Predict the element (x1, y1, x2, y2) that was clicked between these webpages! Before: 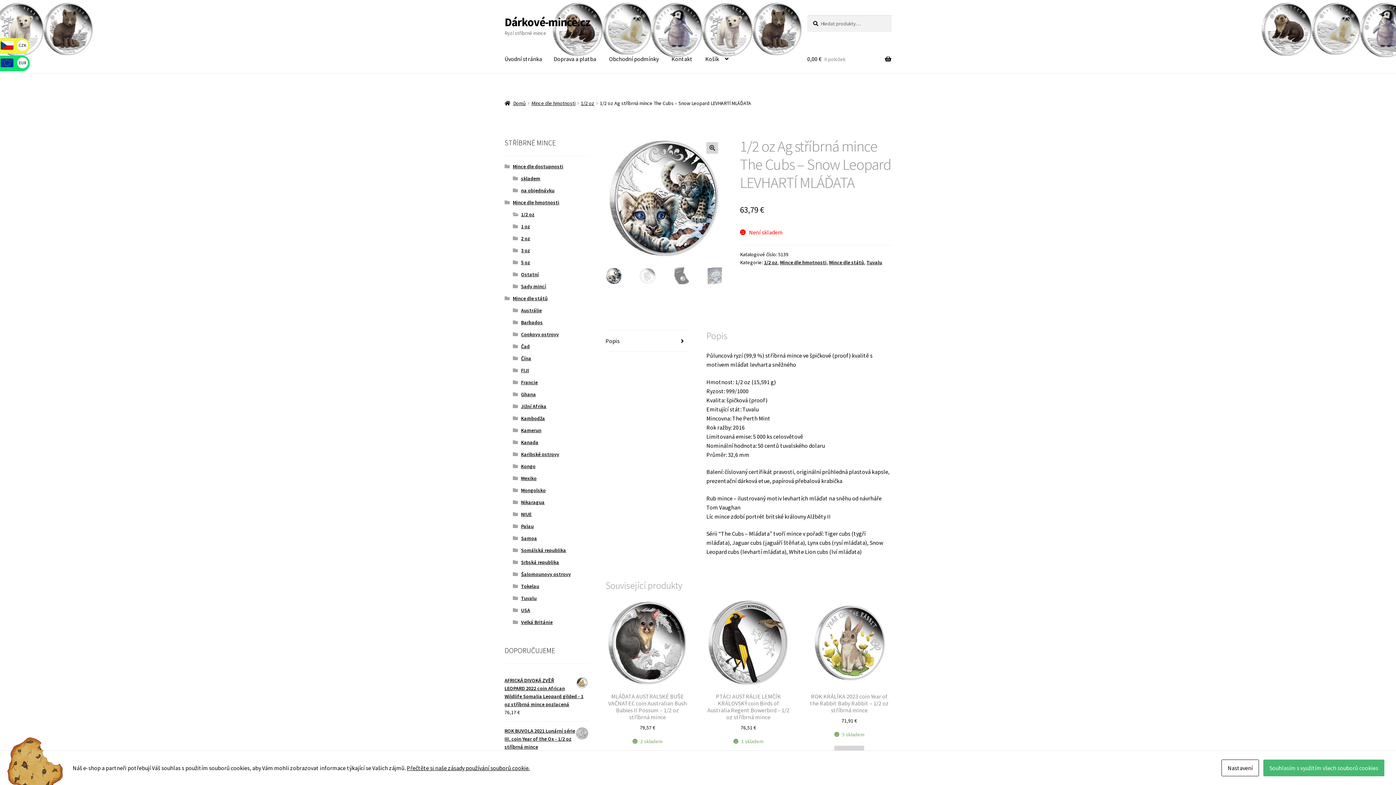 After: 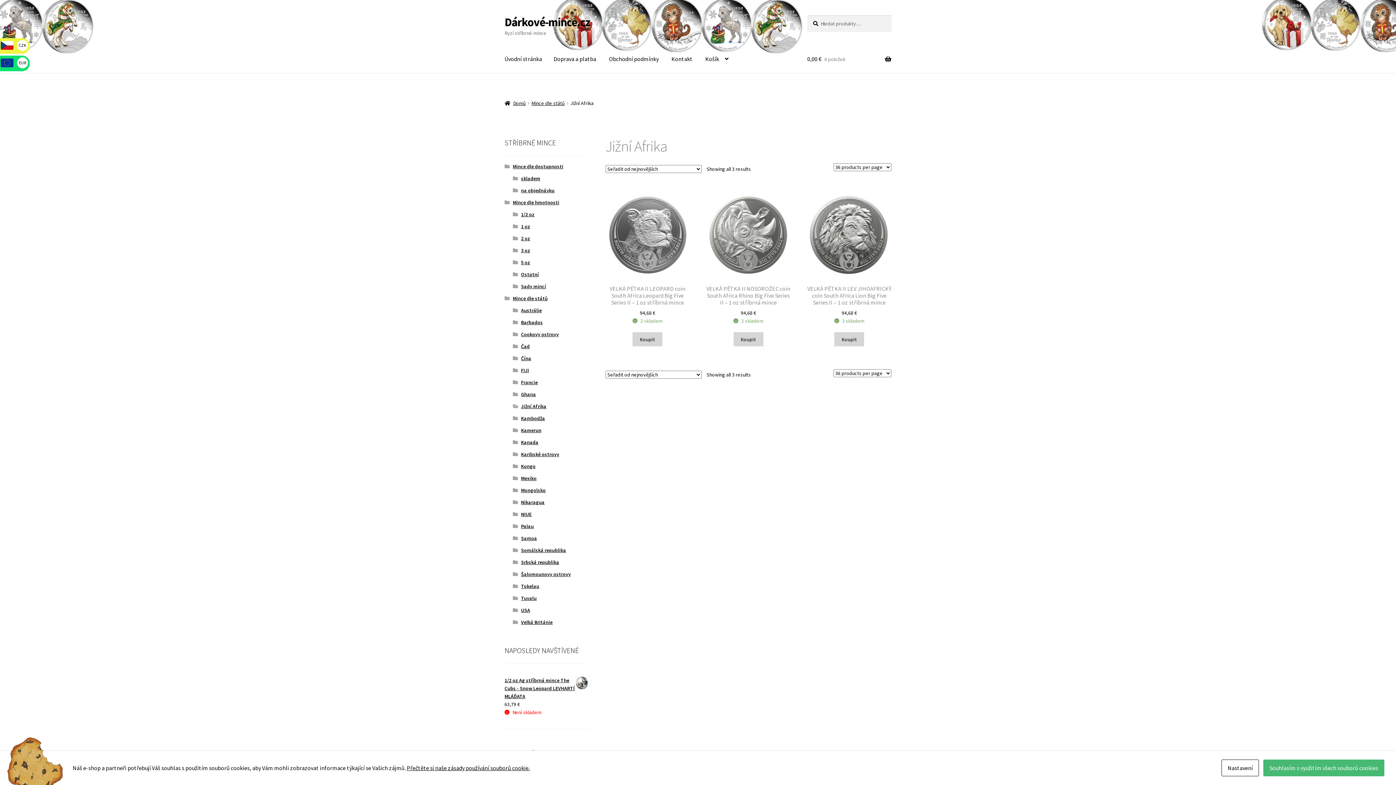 Action: bbox: (521, 403, 546, 409) label: Jižní Afrika